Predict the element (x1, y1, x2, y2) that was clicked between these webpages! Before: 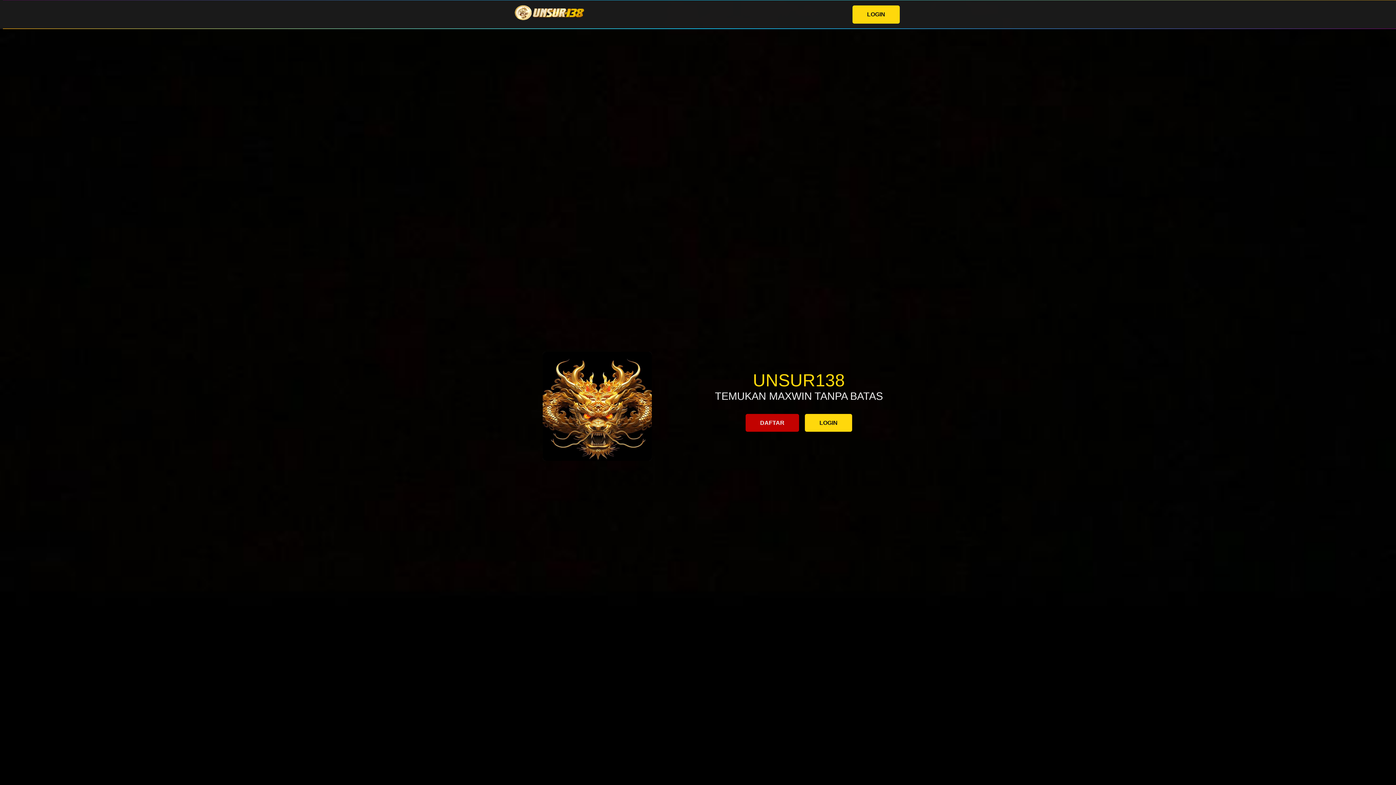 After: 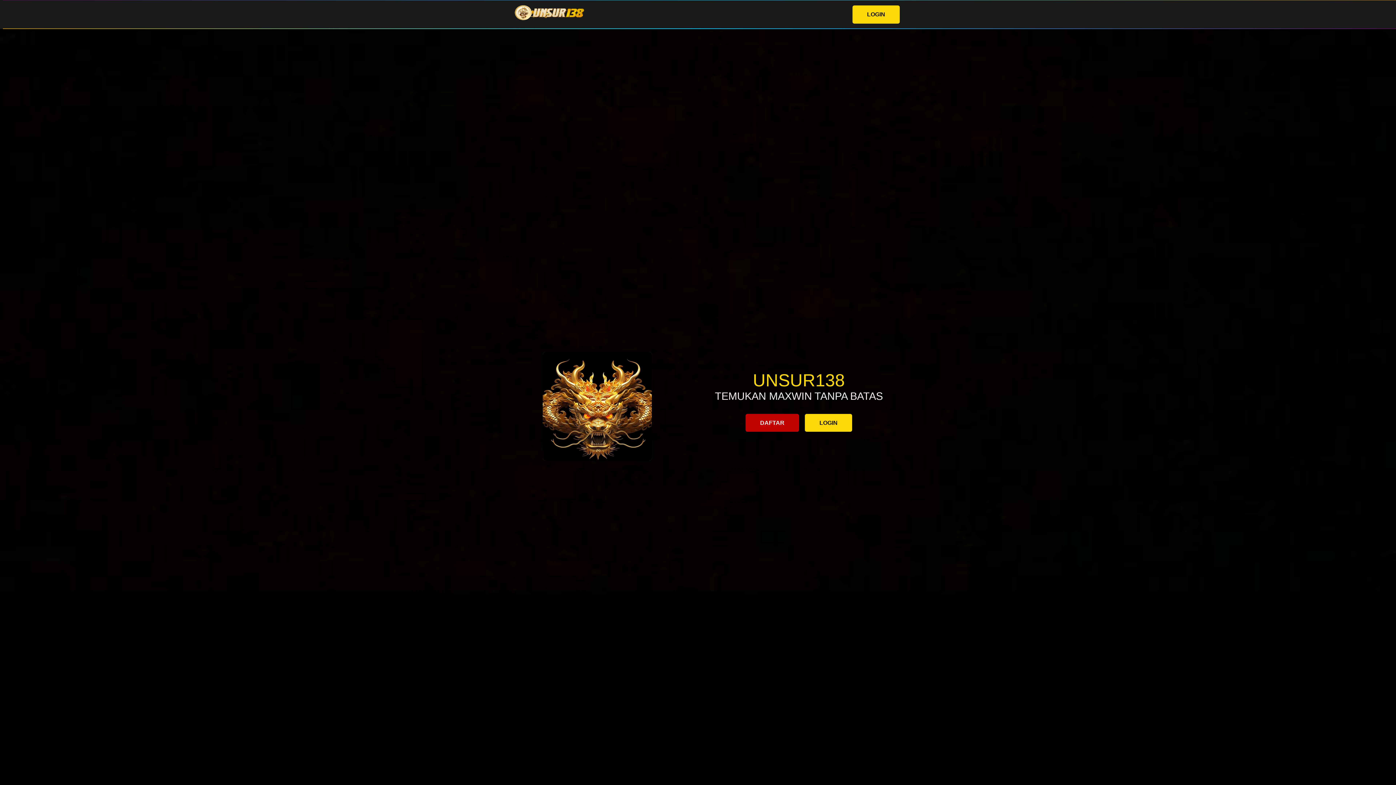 Action: bbox: (745, 414, 799, 432) label: DAFTAR